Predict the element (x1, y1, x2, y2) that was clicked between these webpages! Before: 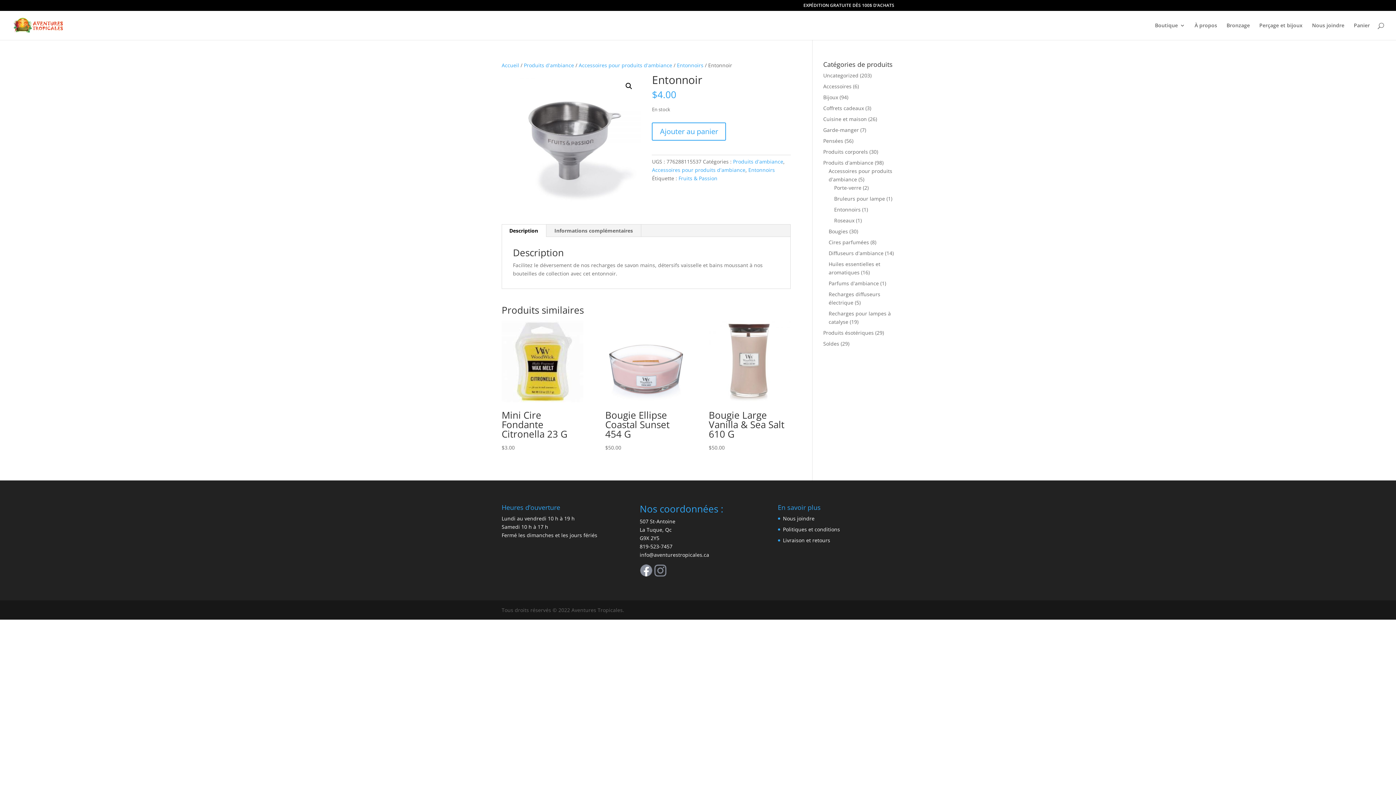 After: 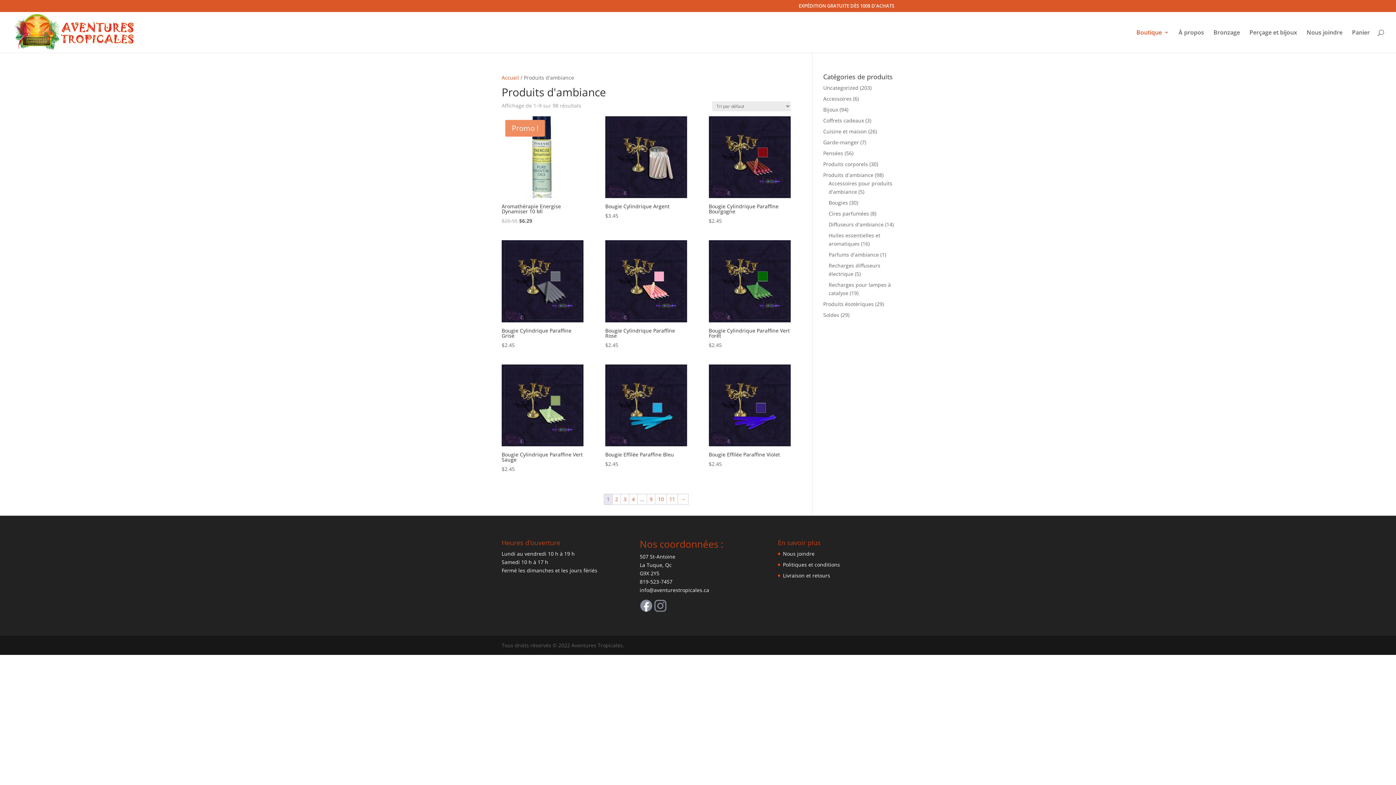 Action: bbox: (823, 159, 873, 166) label: Produits d'ambiance